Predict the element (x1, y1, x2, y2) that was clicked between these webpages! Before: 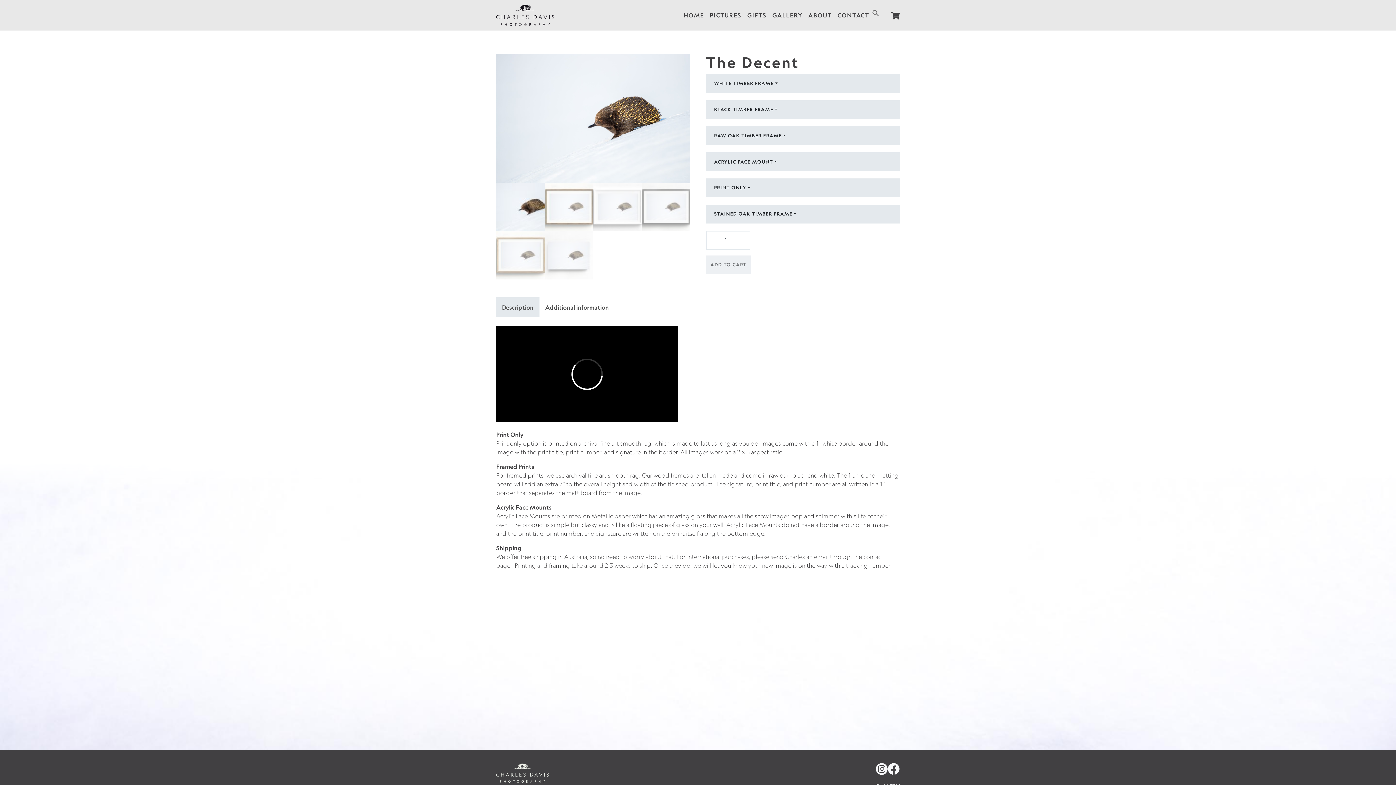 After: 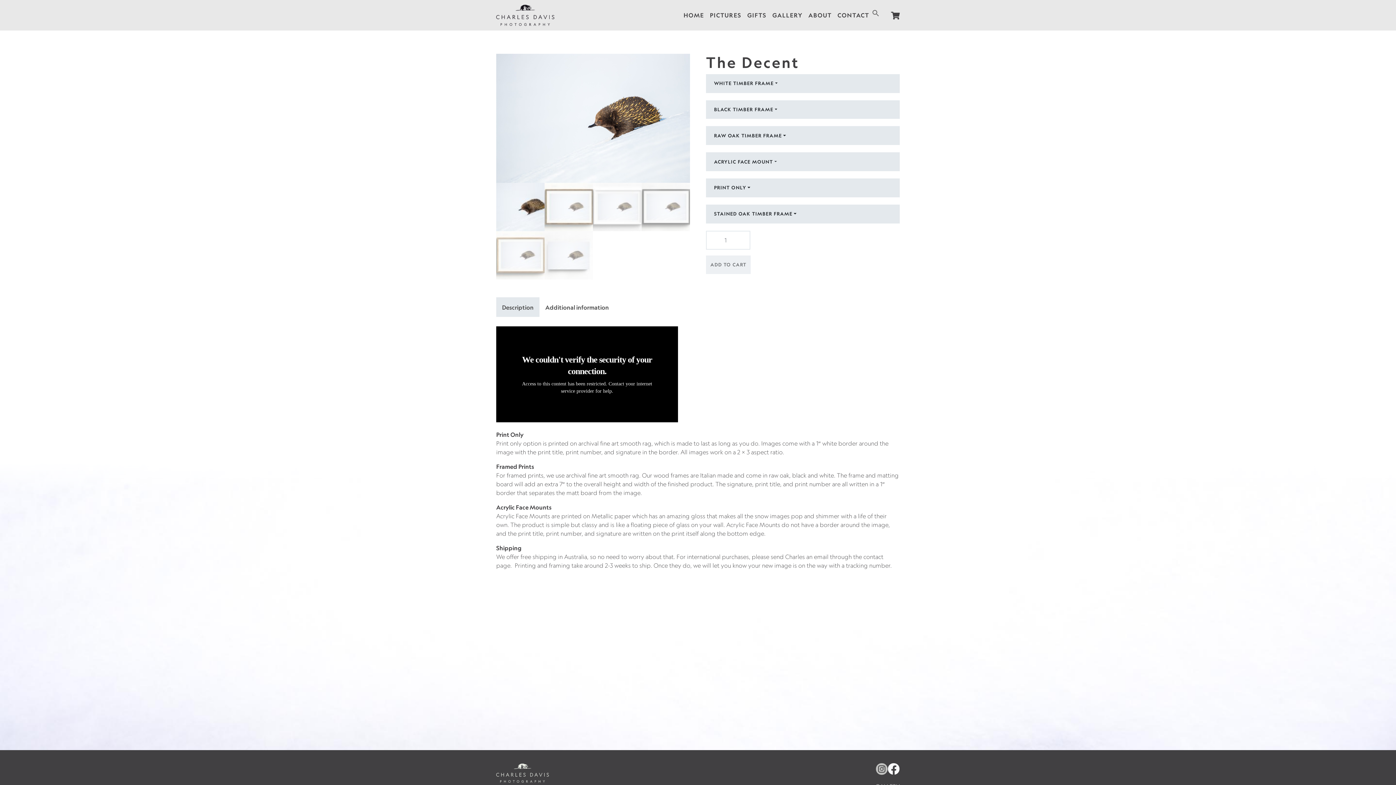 Action: bbox: (876, 763, 888, 778) label: Instagram